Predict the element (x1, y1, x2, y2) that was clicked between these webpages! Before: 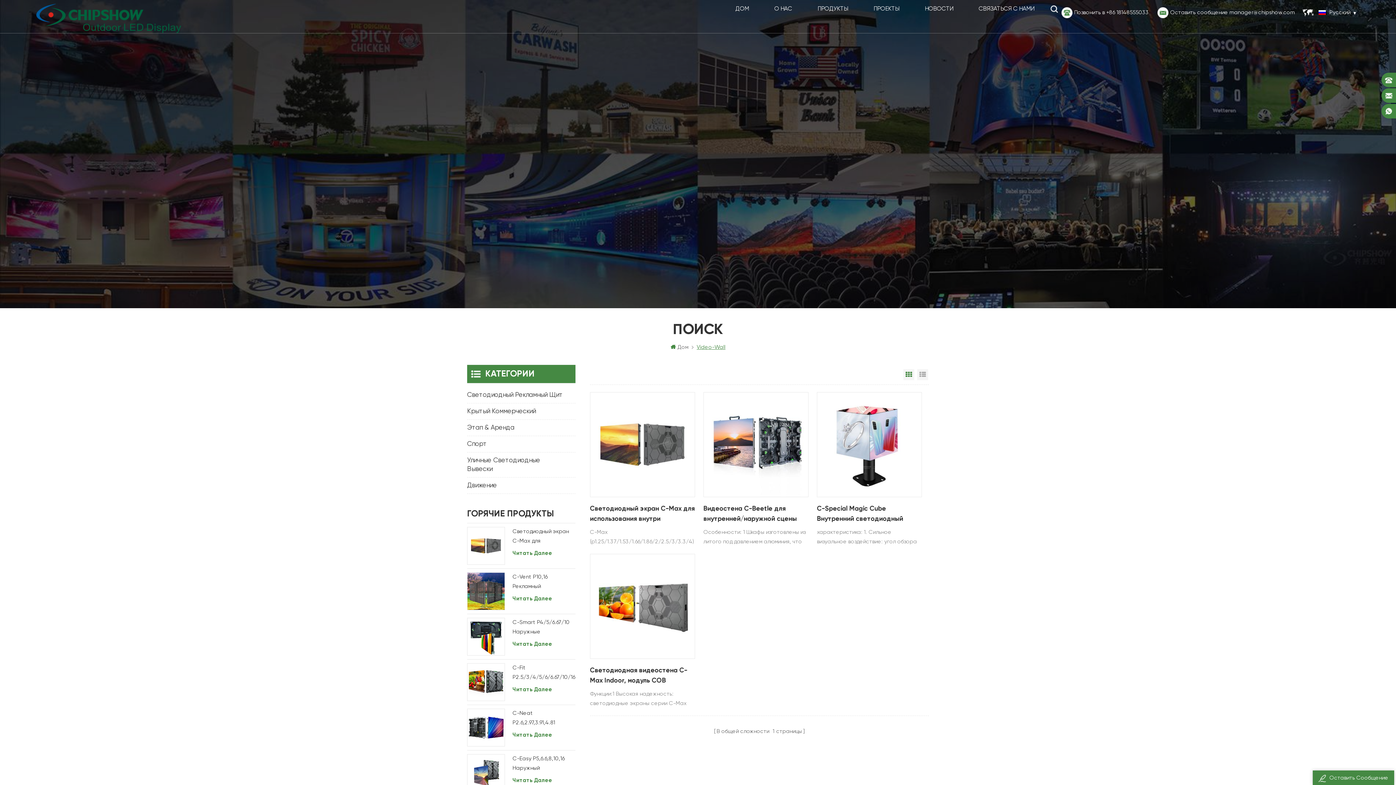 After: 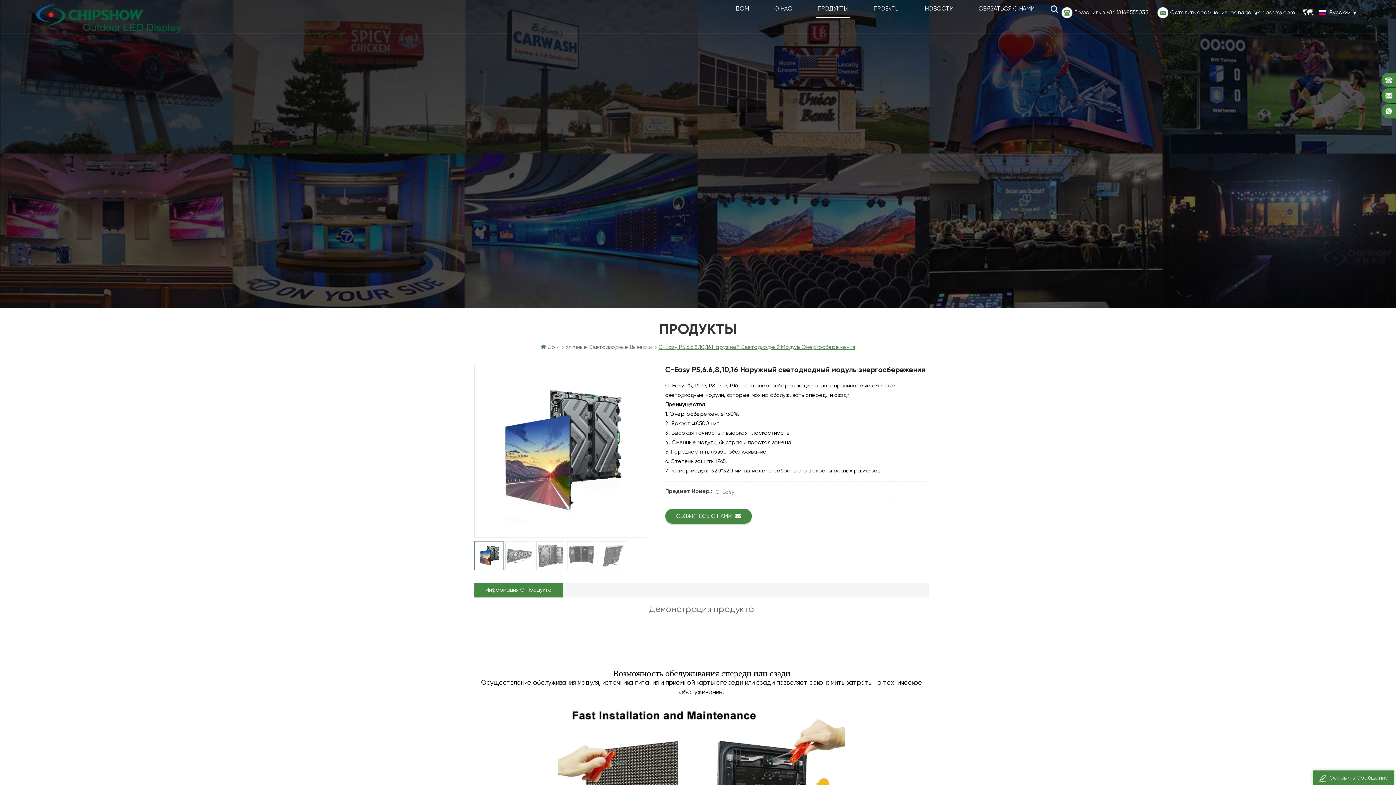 Action: label: Читать Далее bbox: (512, 777, 552, 785)